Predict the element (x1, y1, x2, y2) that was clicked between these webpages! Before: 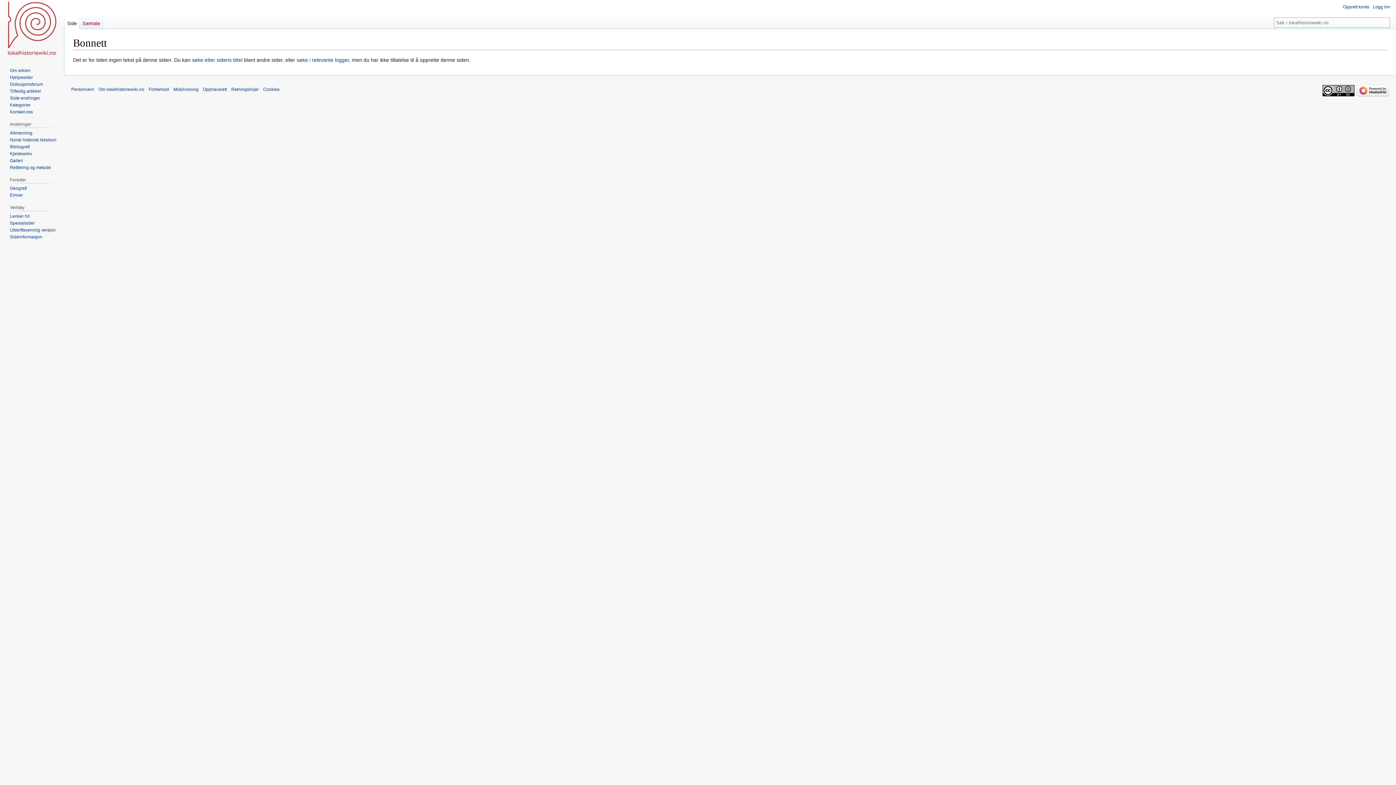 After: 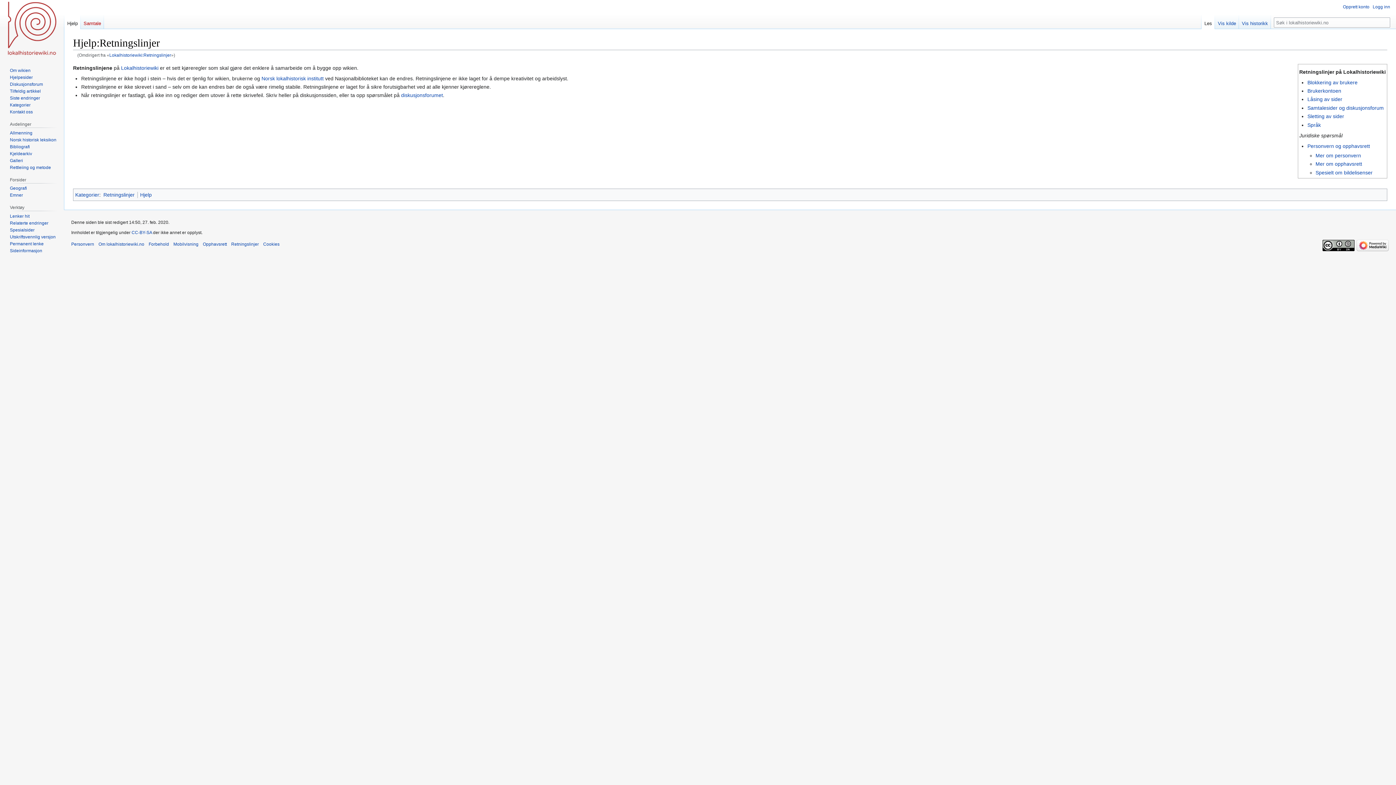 Action: bbox: (231, 87, 258, 92) label: Retningslinjer